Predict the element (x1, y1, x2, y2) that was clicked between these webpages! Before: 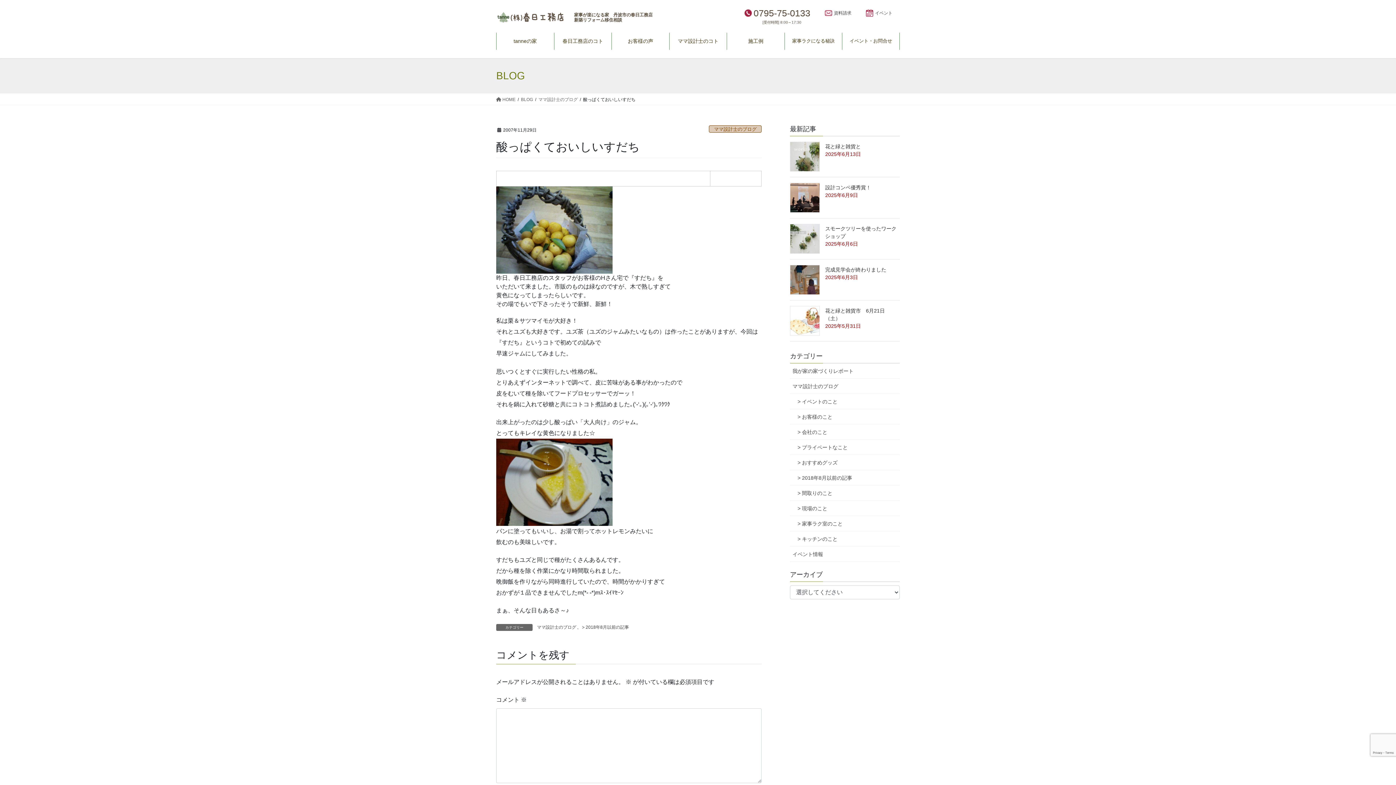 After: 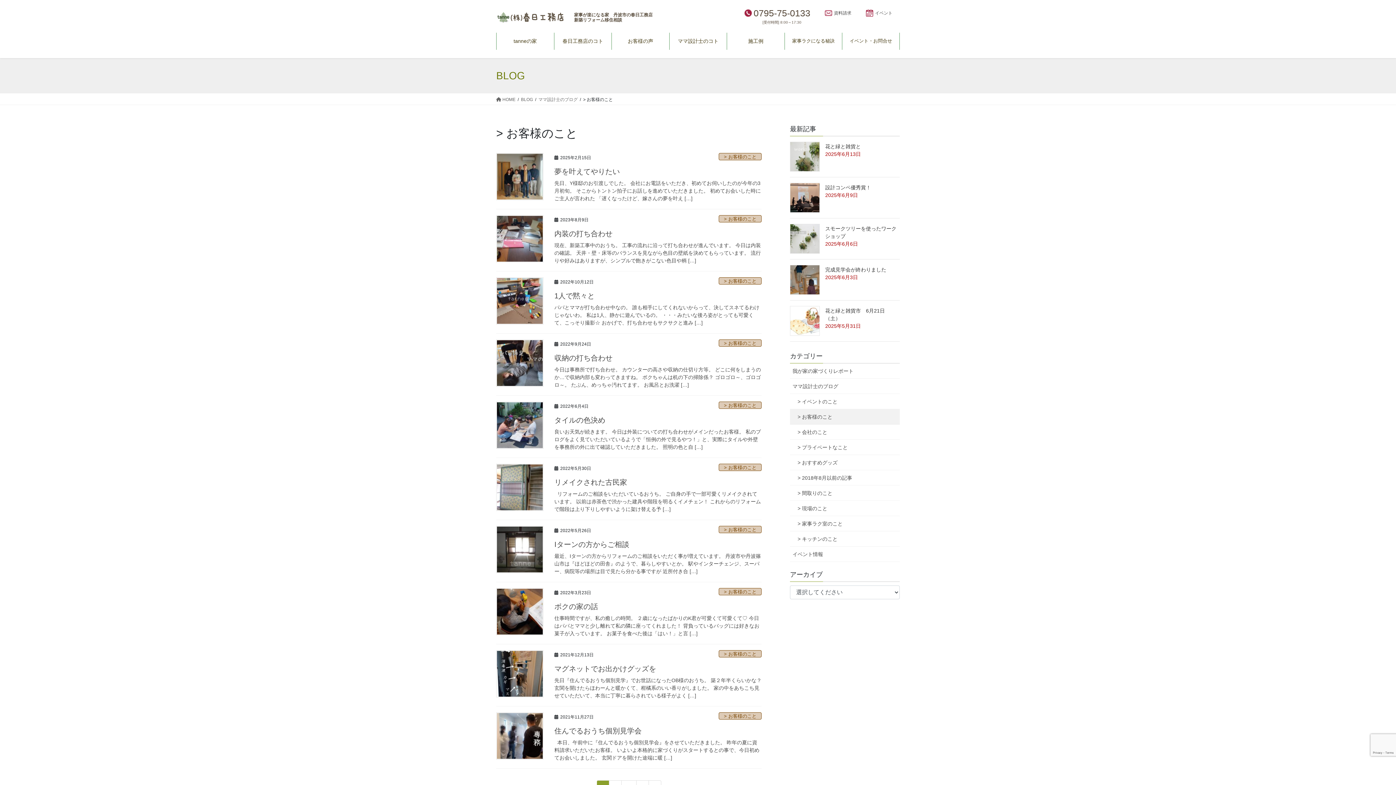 Action: label: > お客様のこと bbox: (790, 409, 900, 424)